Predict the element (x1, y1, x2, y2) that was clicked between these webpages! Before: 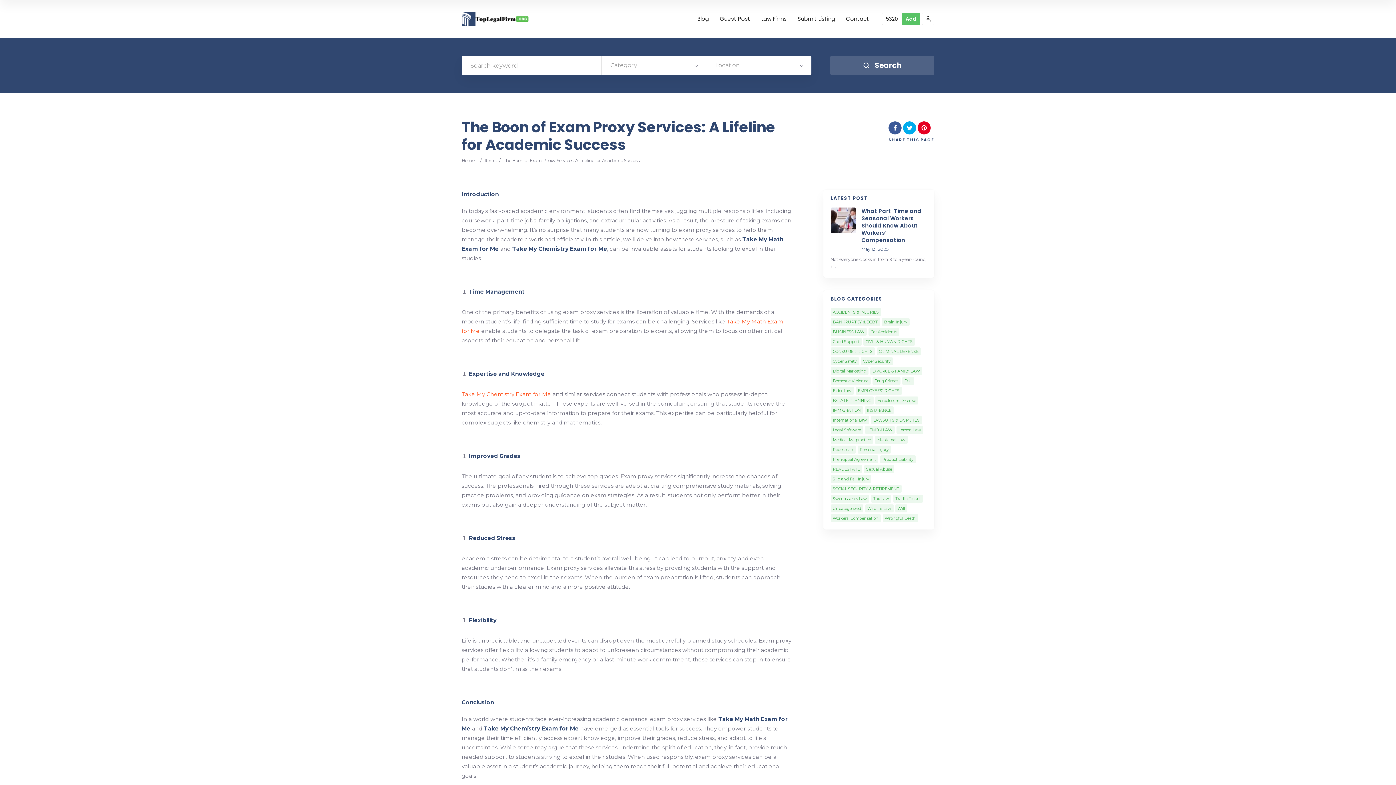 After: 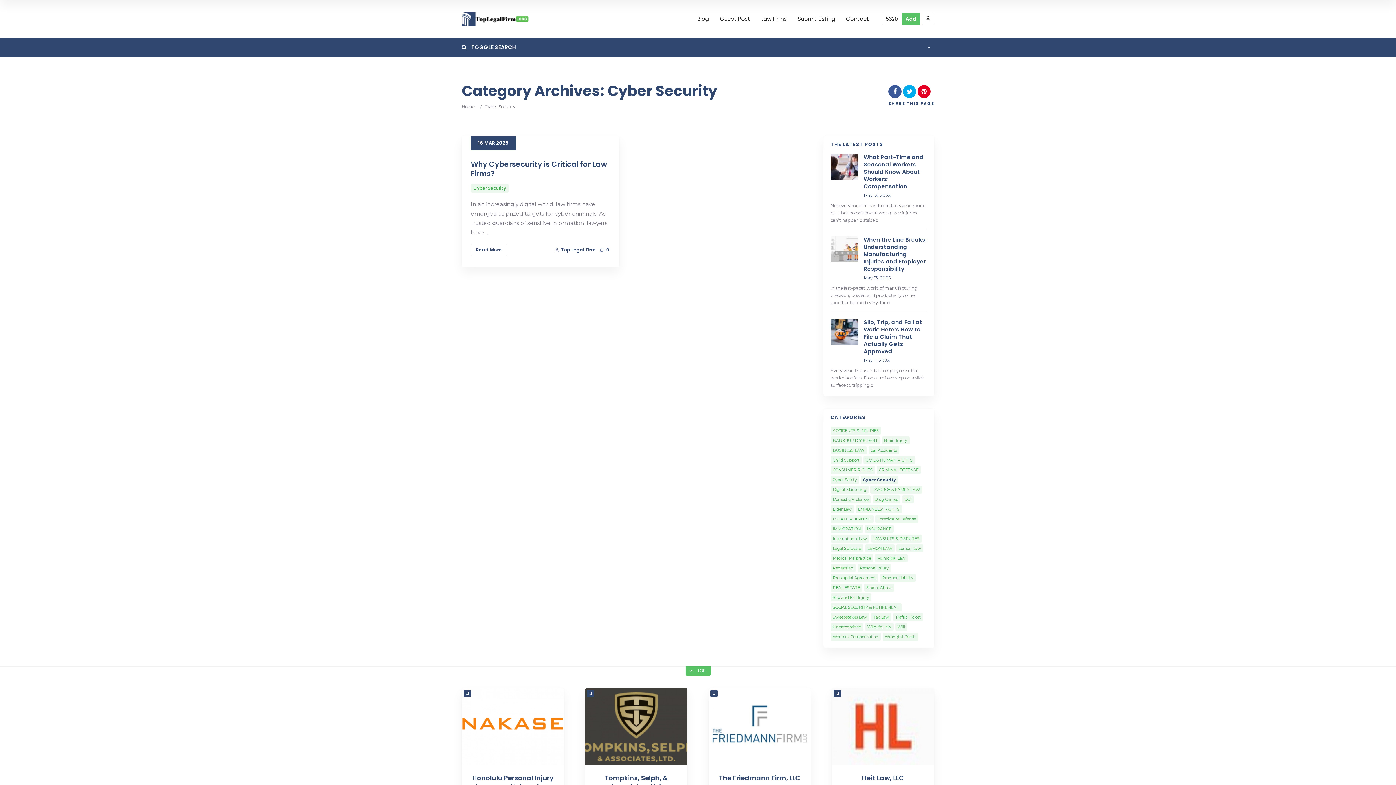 Action: label: Cyber Security bbox: (860, 357, 892, 365)